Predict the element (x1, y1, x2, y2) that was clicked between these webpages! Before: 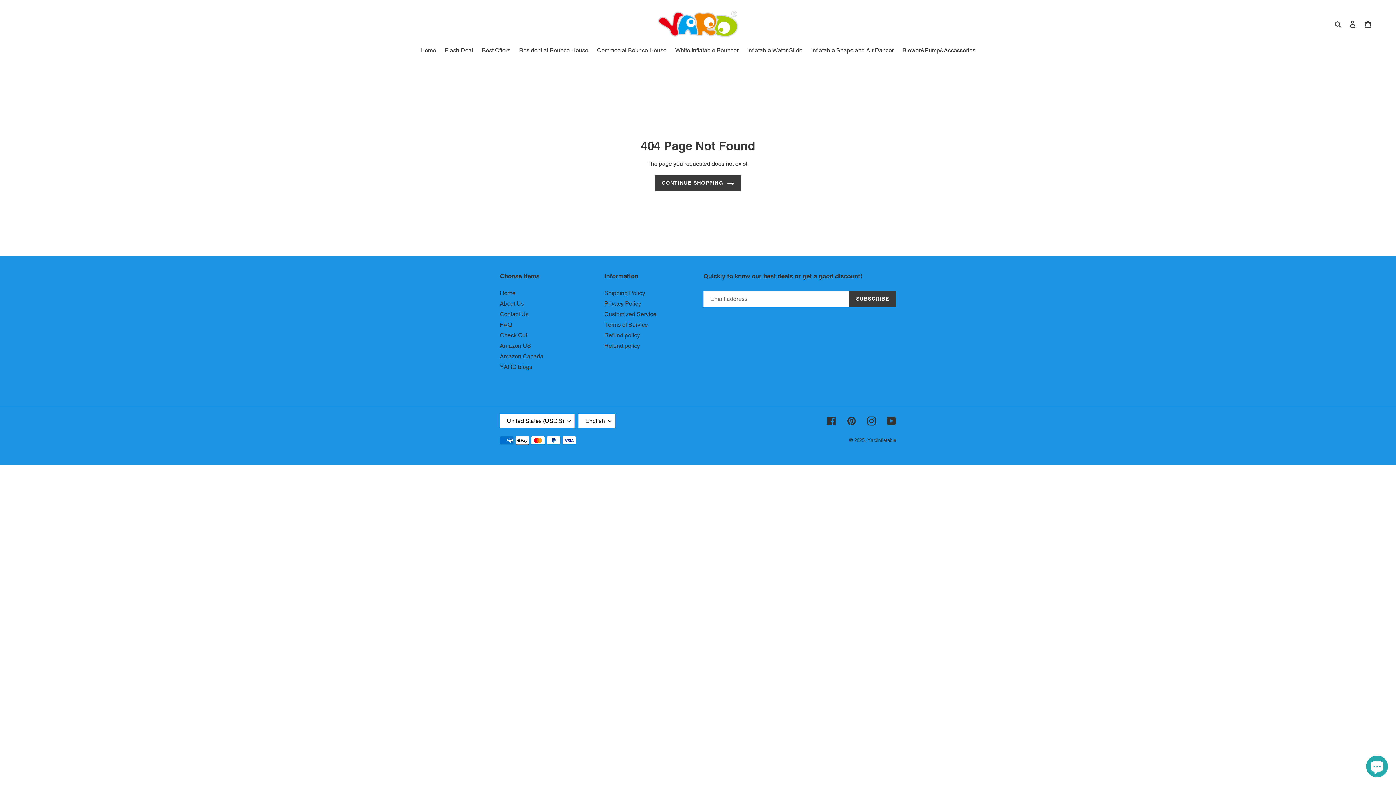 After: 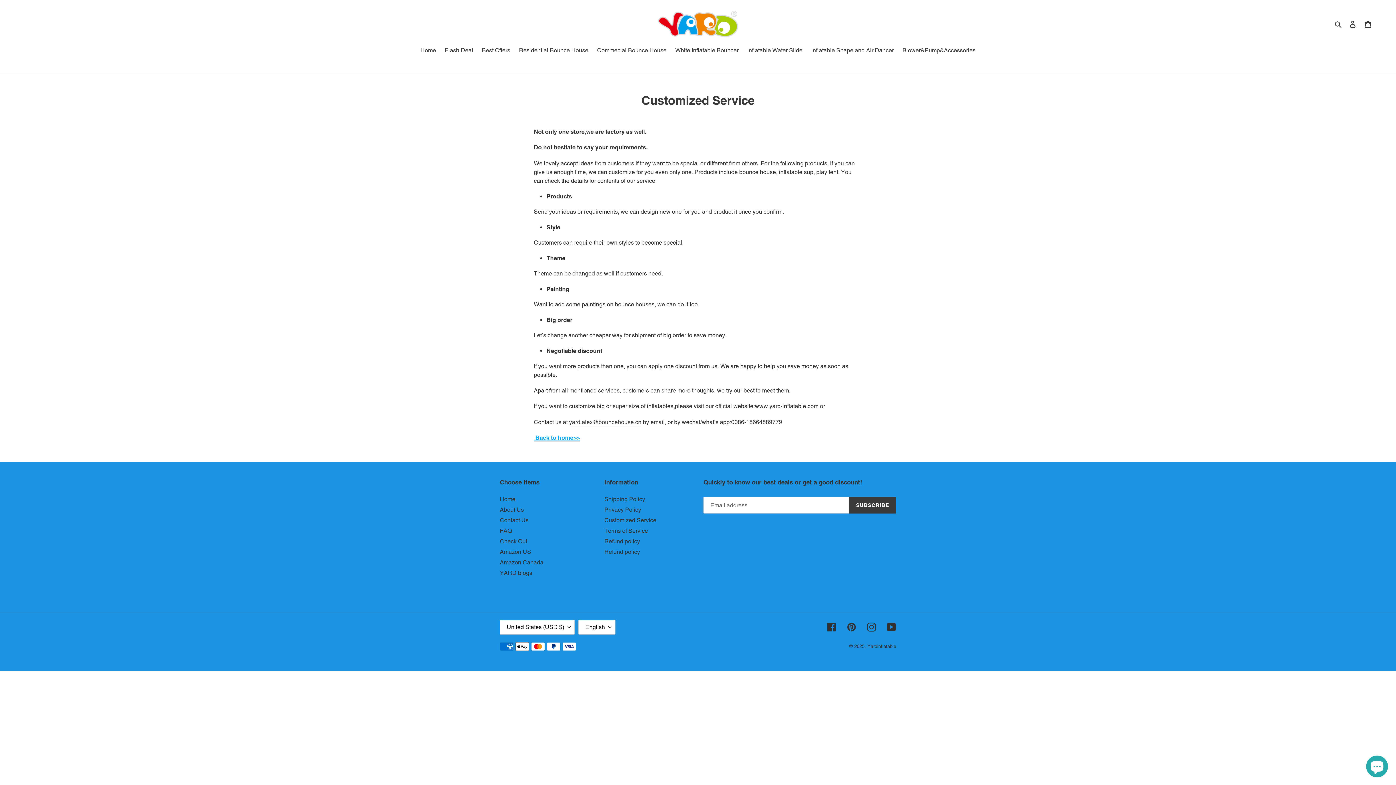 Action: bbox: (604, 310, 656, 317) label: Customized Service